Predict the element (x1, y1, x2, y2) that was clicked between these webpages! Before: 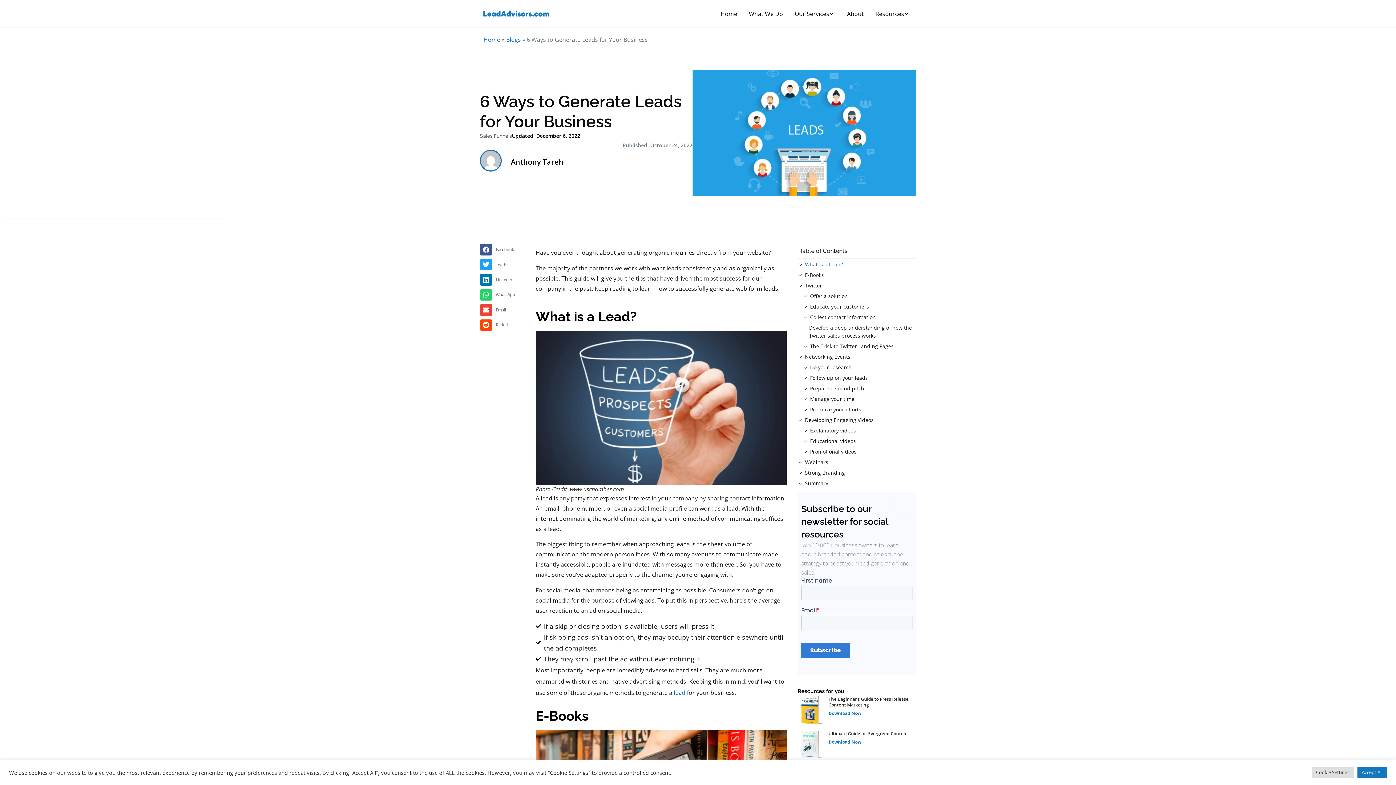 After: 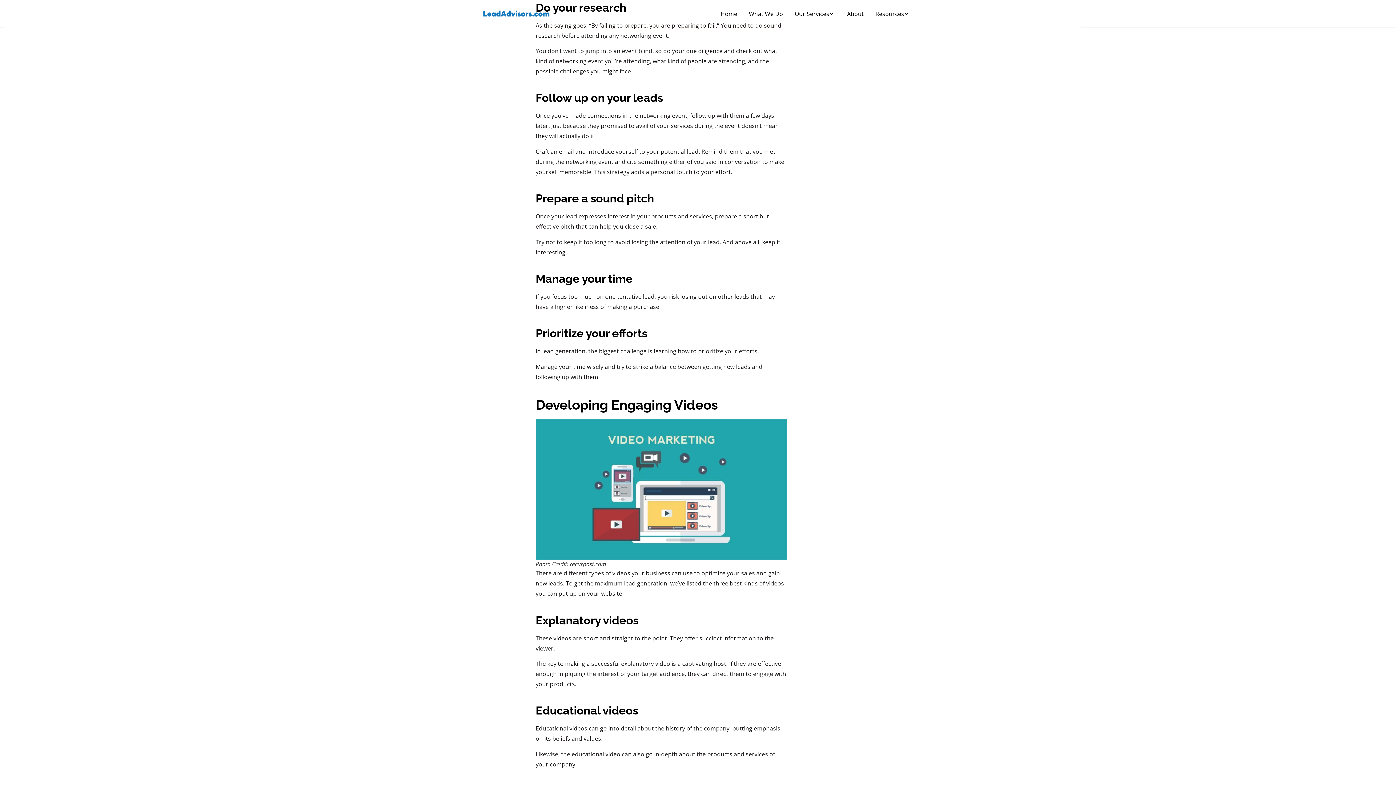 Action: bbox: (810, 363, 852, 371) label: Do your research